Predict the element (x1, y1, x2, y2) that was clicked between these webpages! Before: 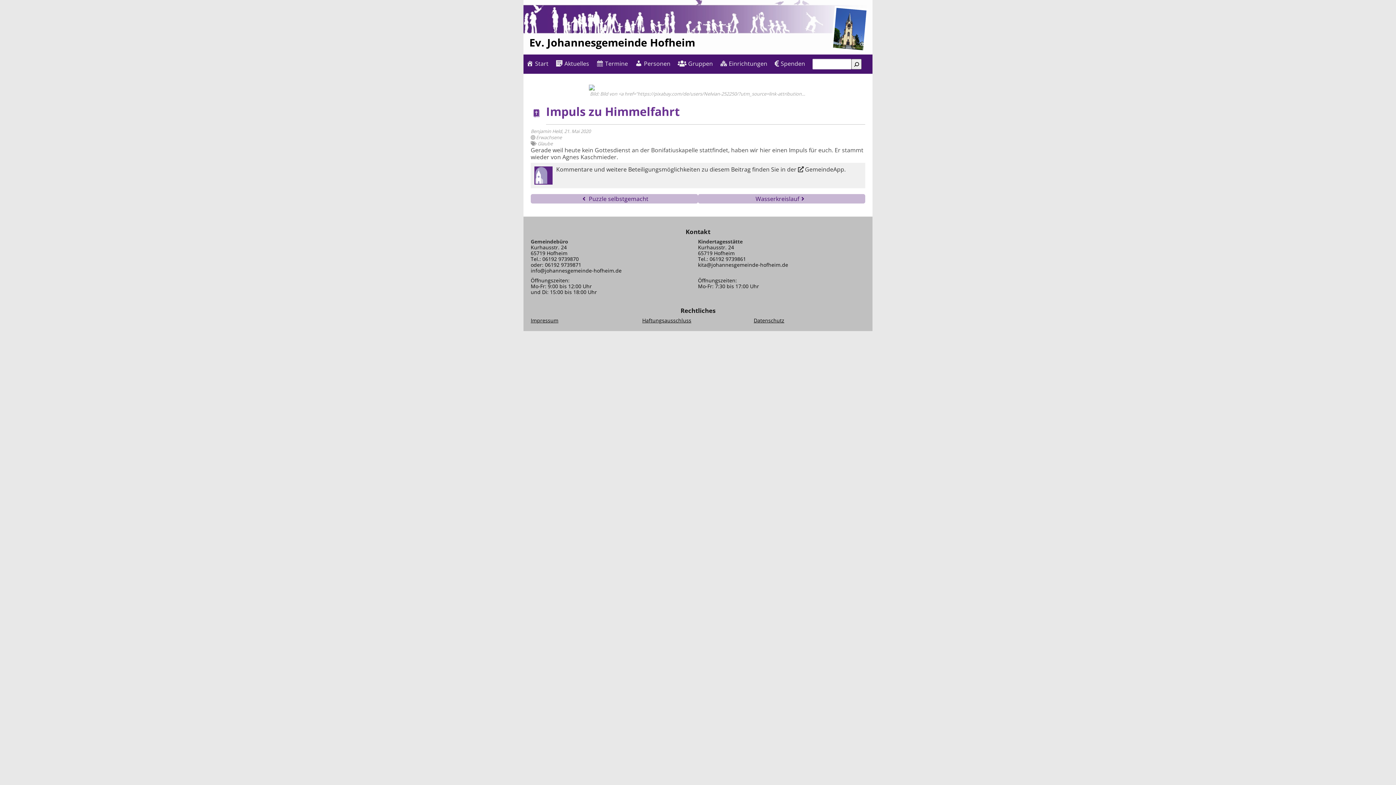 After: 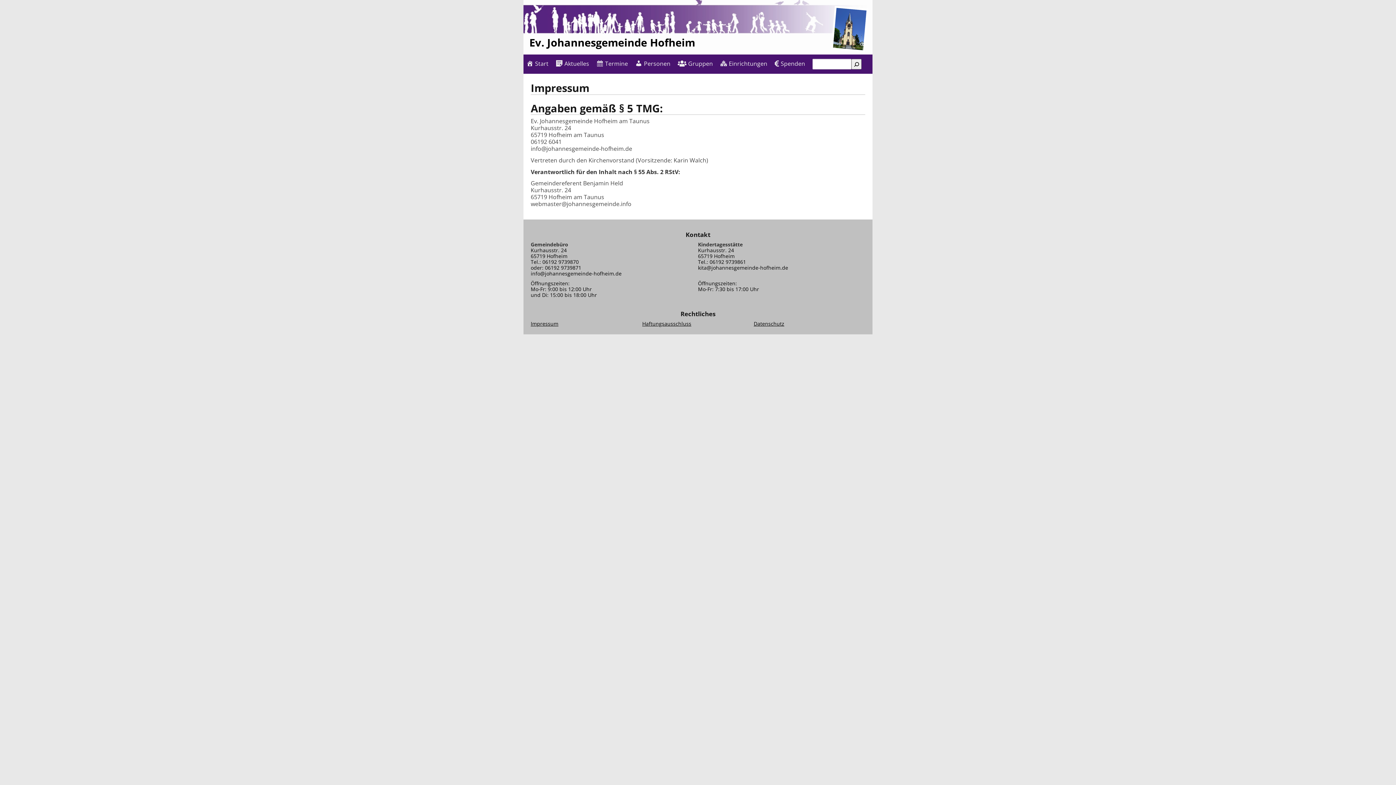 Action: label: Impressum bbox: (530, 317, 558, 324)